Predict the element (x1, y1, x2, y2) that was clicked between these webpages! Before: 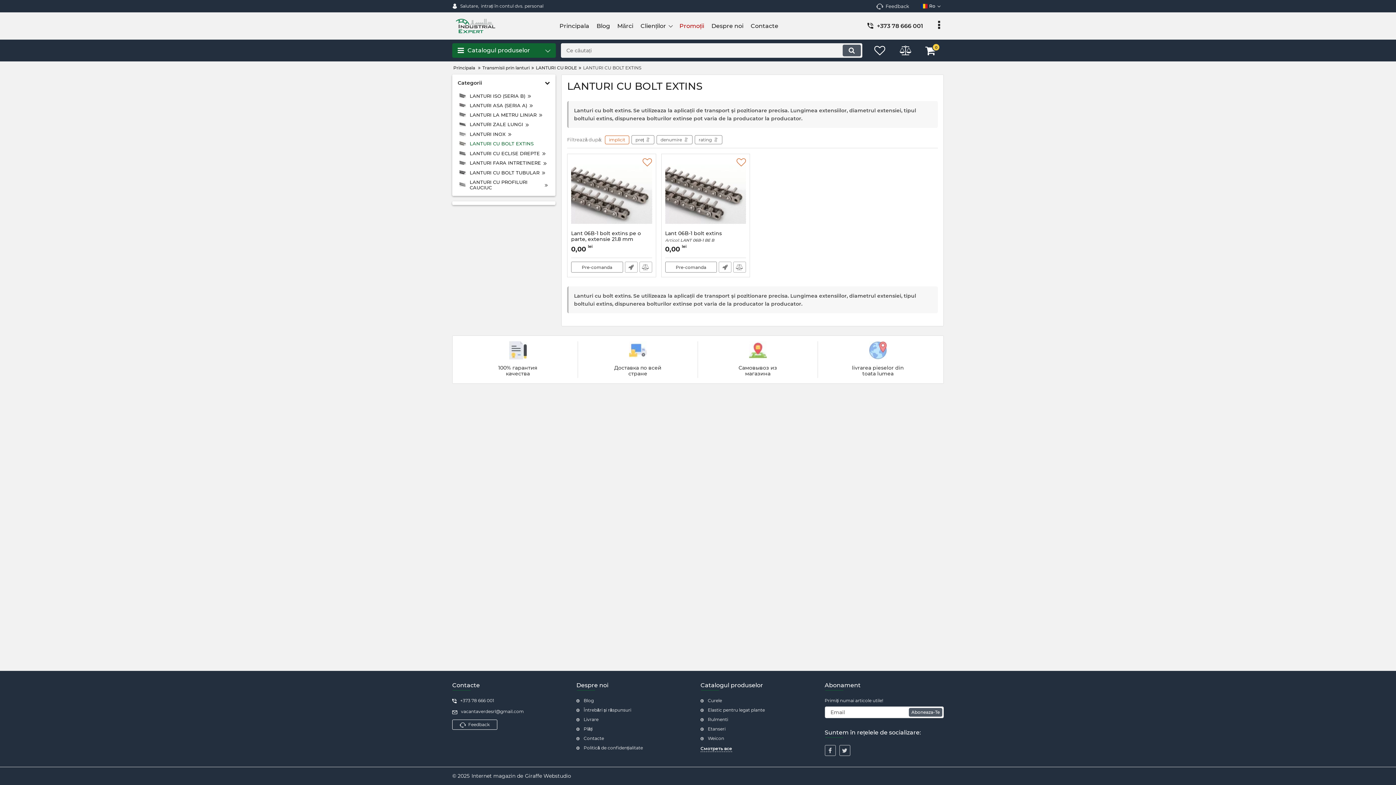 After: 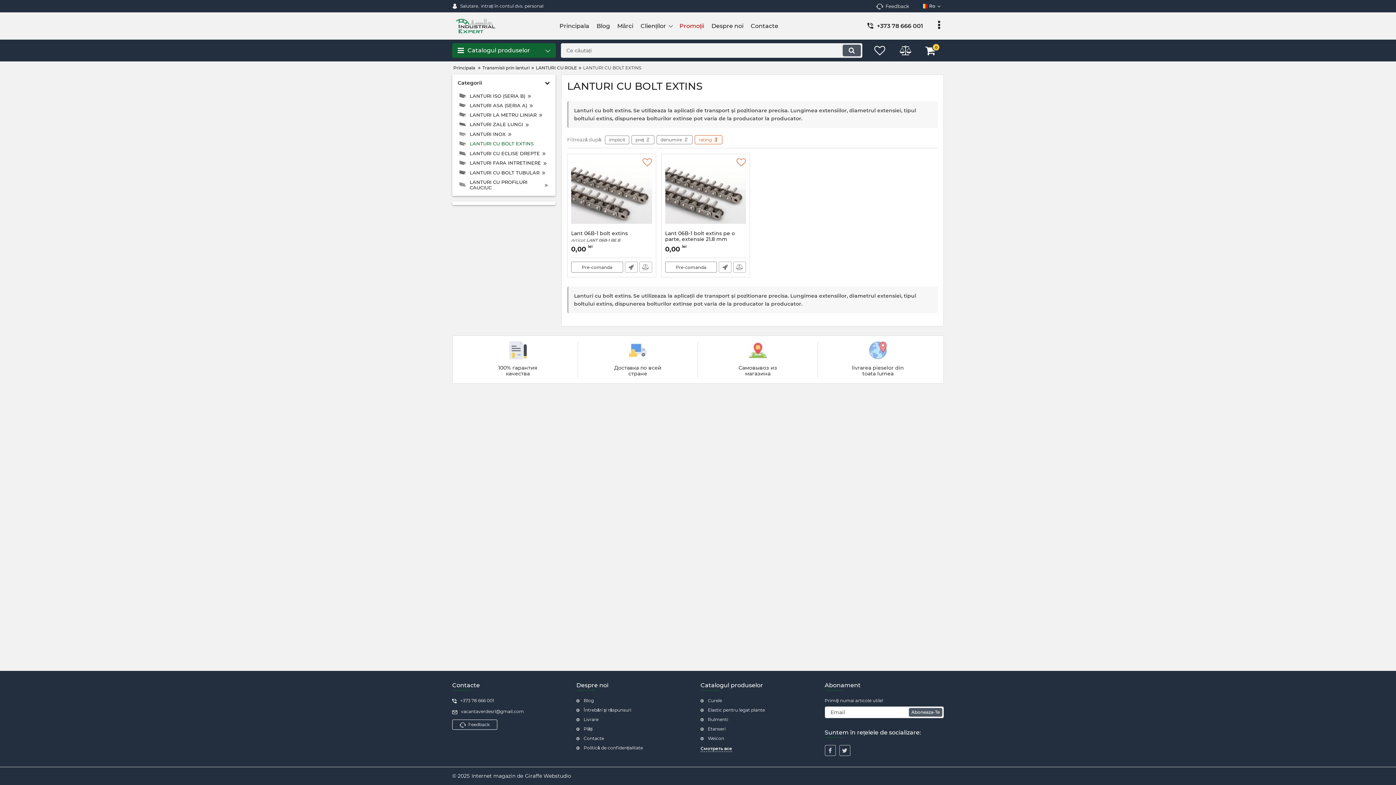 Action: label: rating bbox: (694, 135, 722, 144)